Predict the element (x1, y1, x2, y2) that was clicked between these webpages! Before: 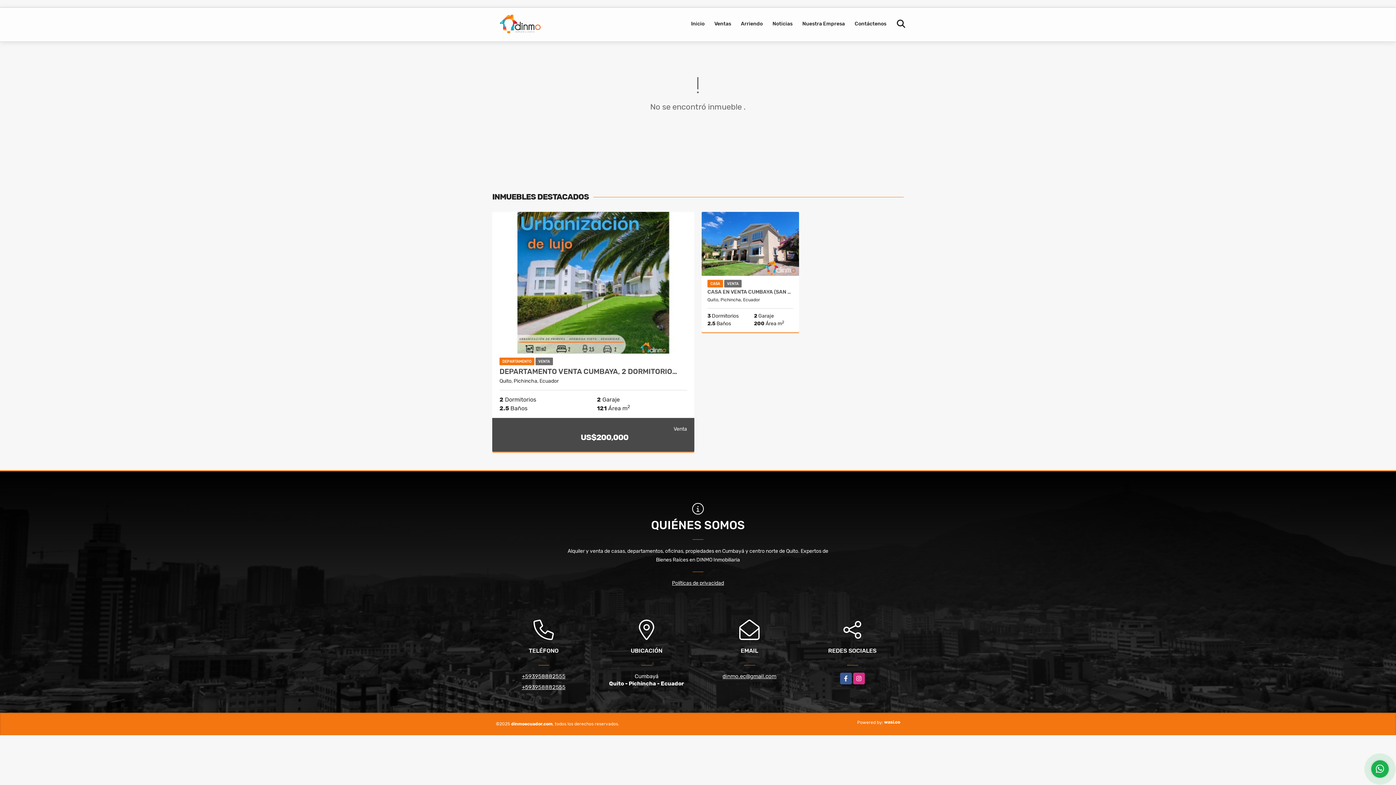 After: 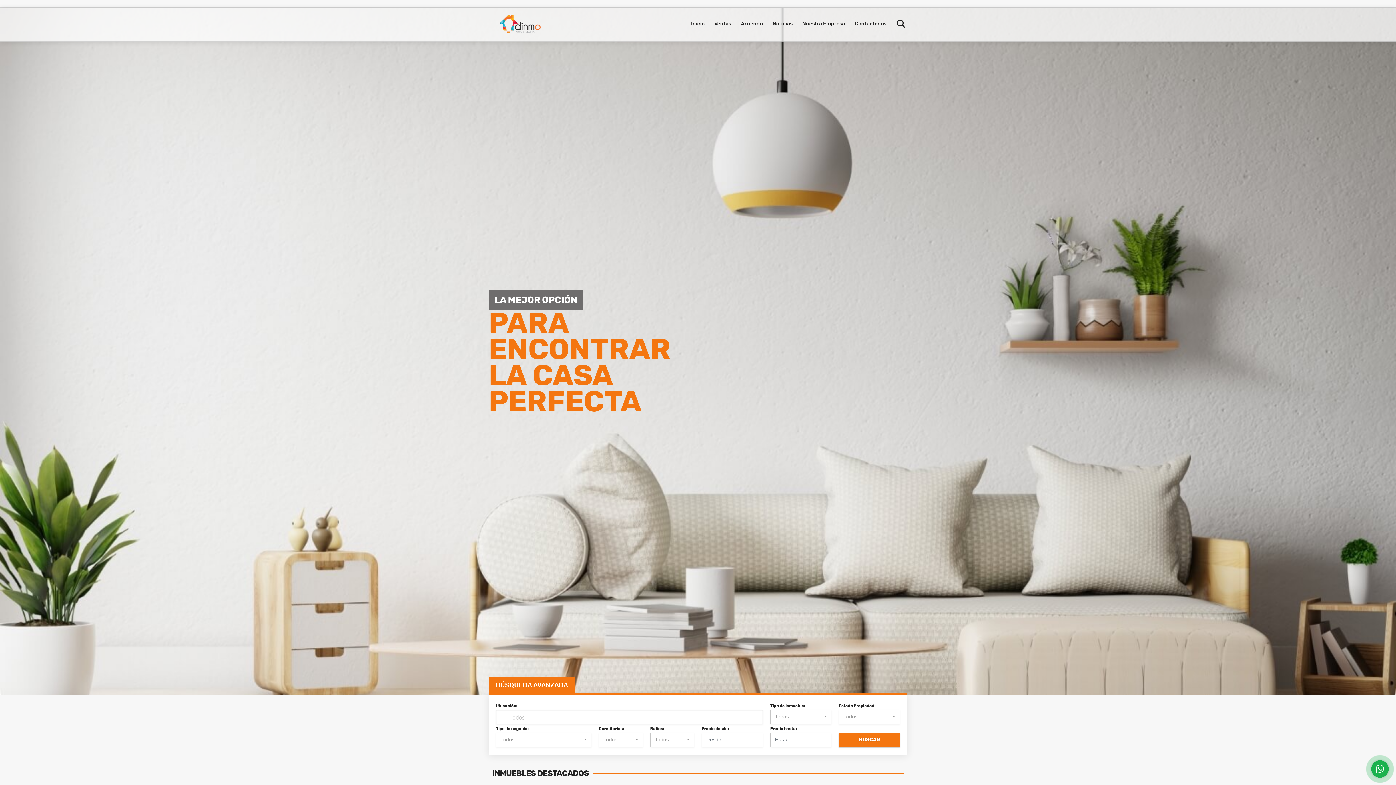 Action: label: Inicio bbox: (686, 7, 709, 40)